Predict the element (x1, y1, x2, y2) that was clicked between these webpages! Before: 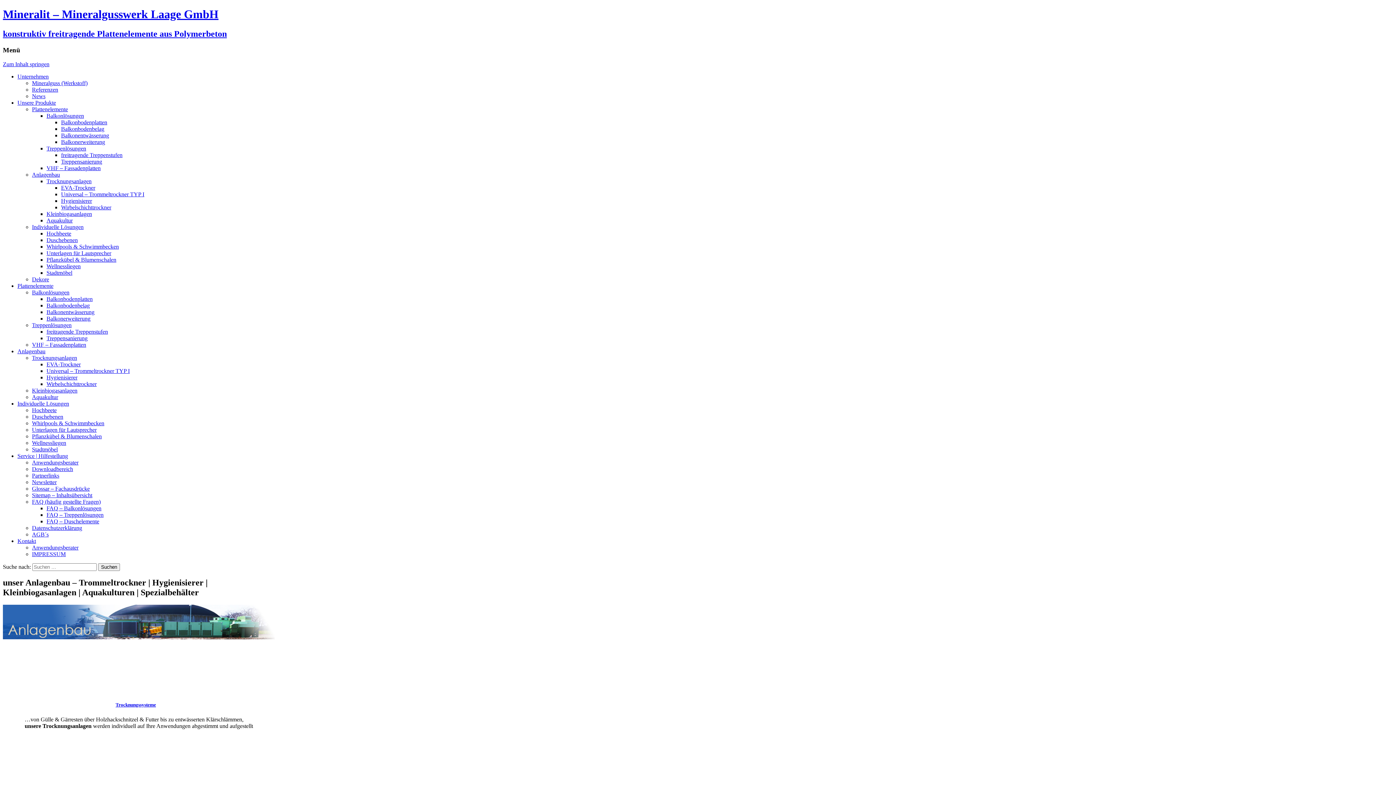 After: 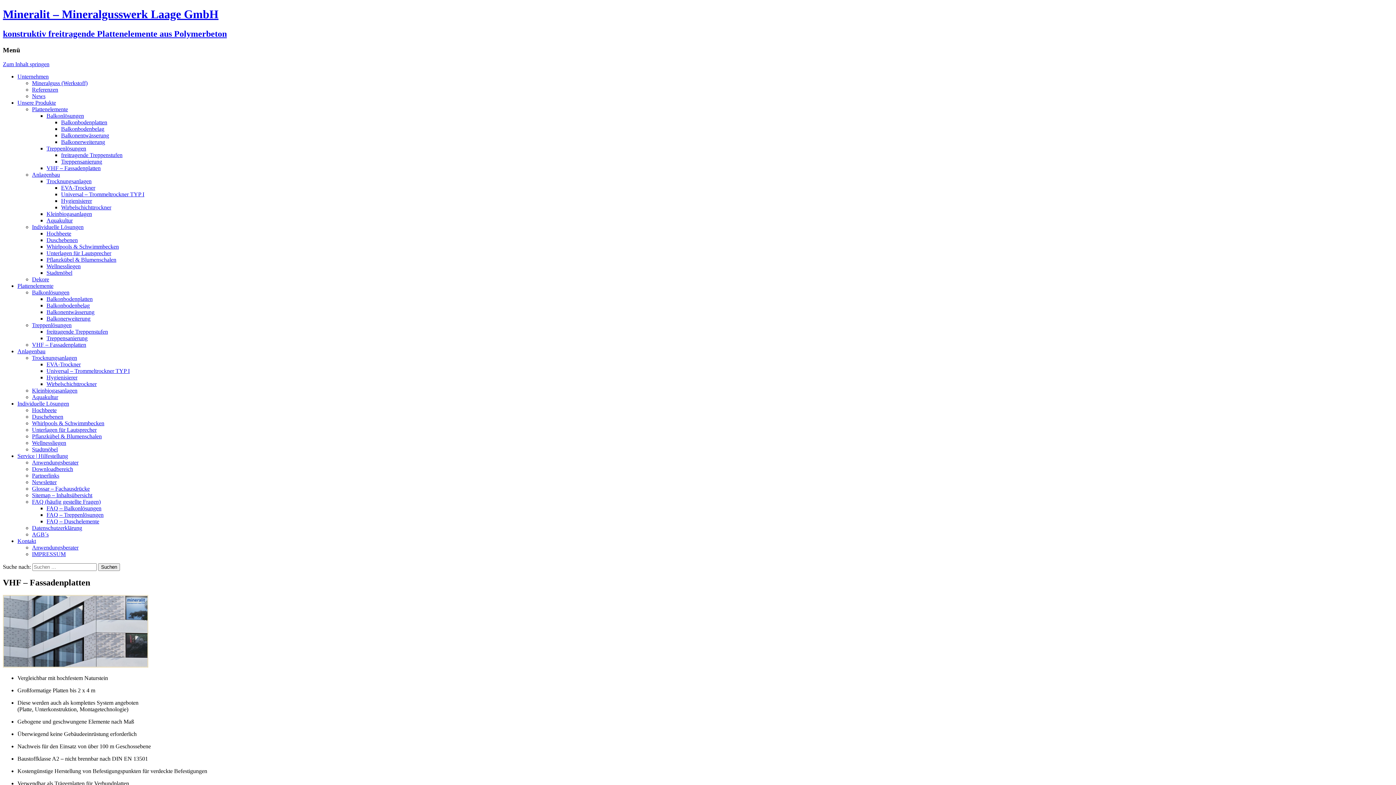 Action: label: VHF – Fassadenplatten bbox: (32, 341, 86, 347)